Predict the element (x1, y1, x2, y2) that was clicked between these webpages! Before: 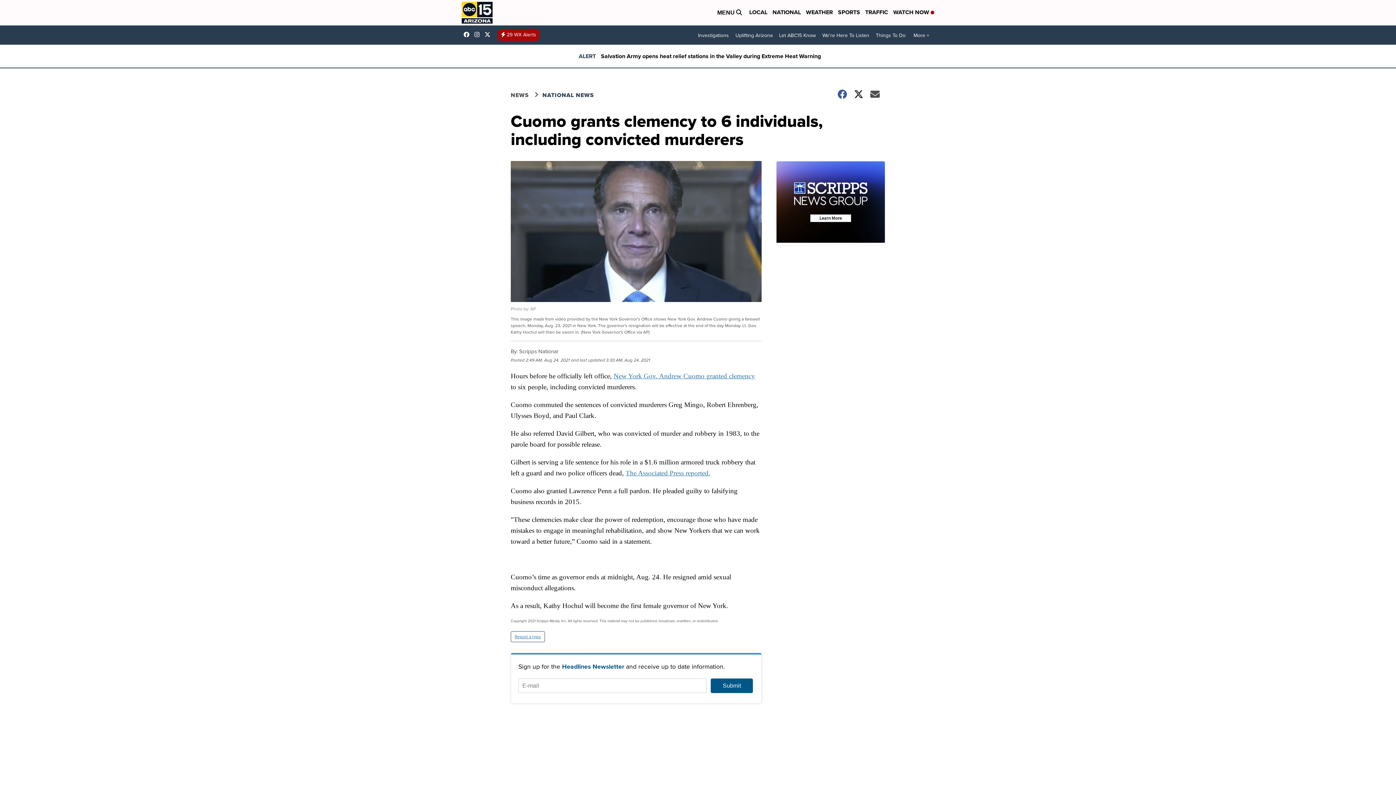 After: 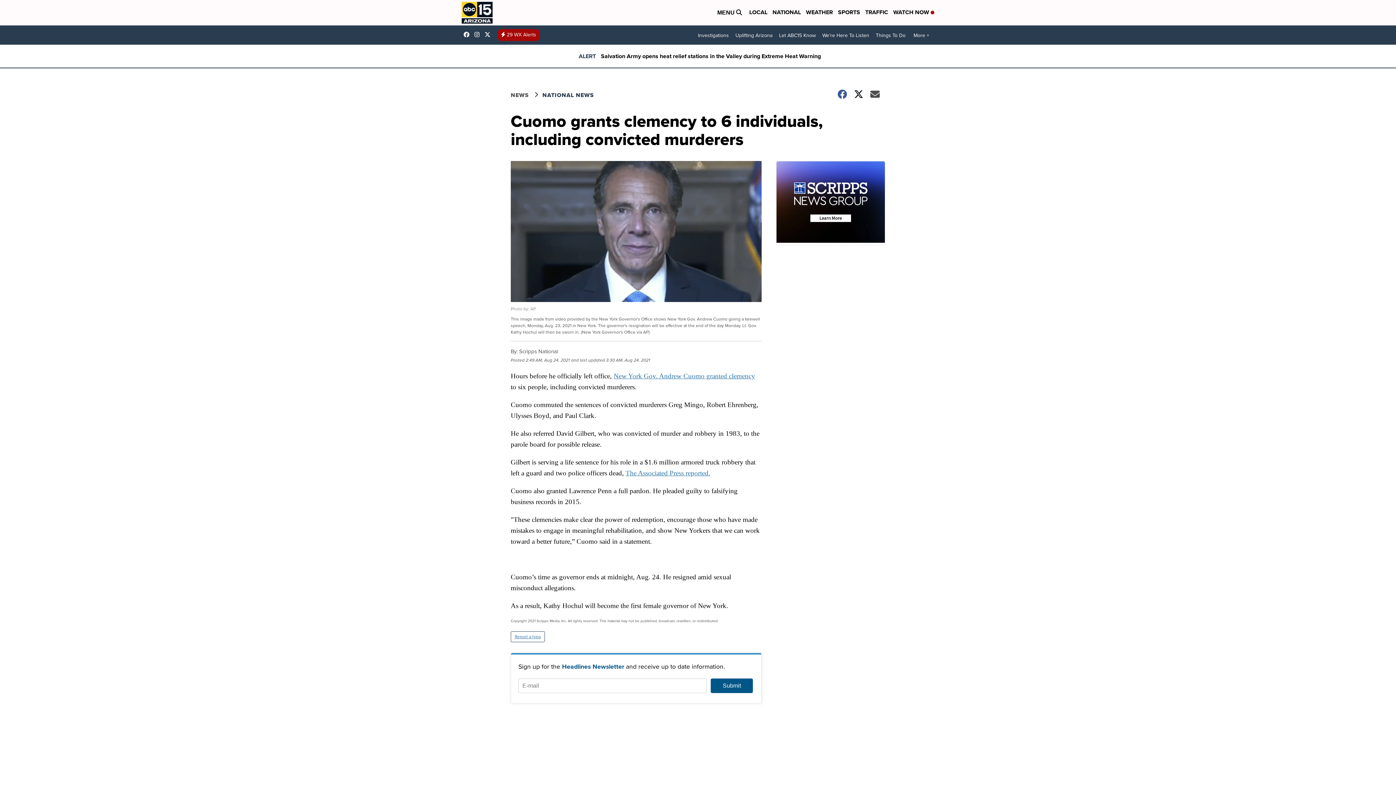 Action: bbox: (463, 31, 473, 37) label: Visit our facebook account